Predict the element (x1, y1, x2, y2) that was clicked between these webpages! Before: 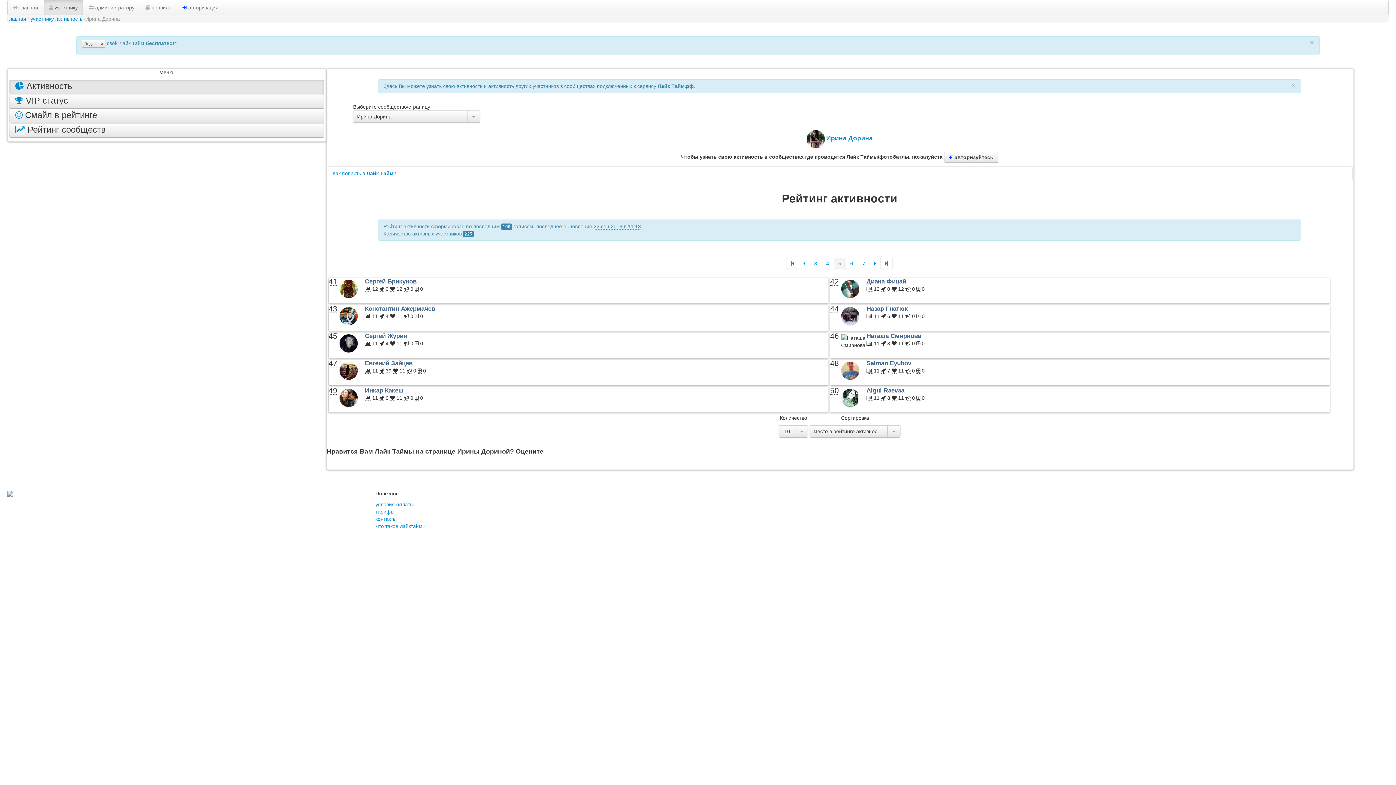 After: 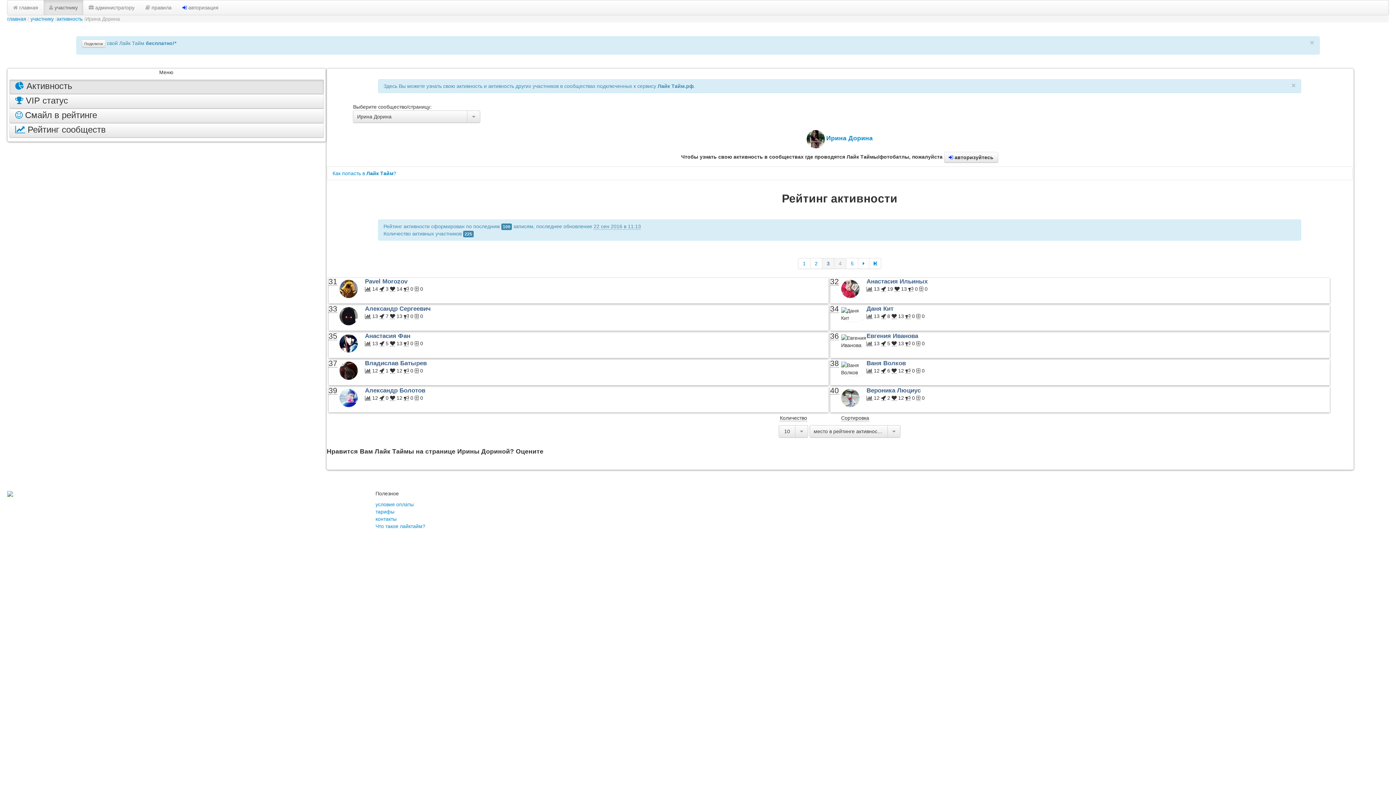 Action: bbox: (822, 258, 834, 269) label: 4